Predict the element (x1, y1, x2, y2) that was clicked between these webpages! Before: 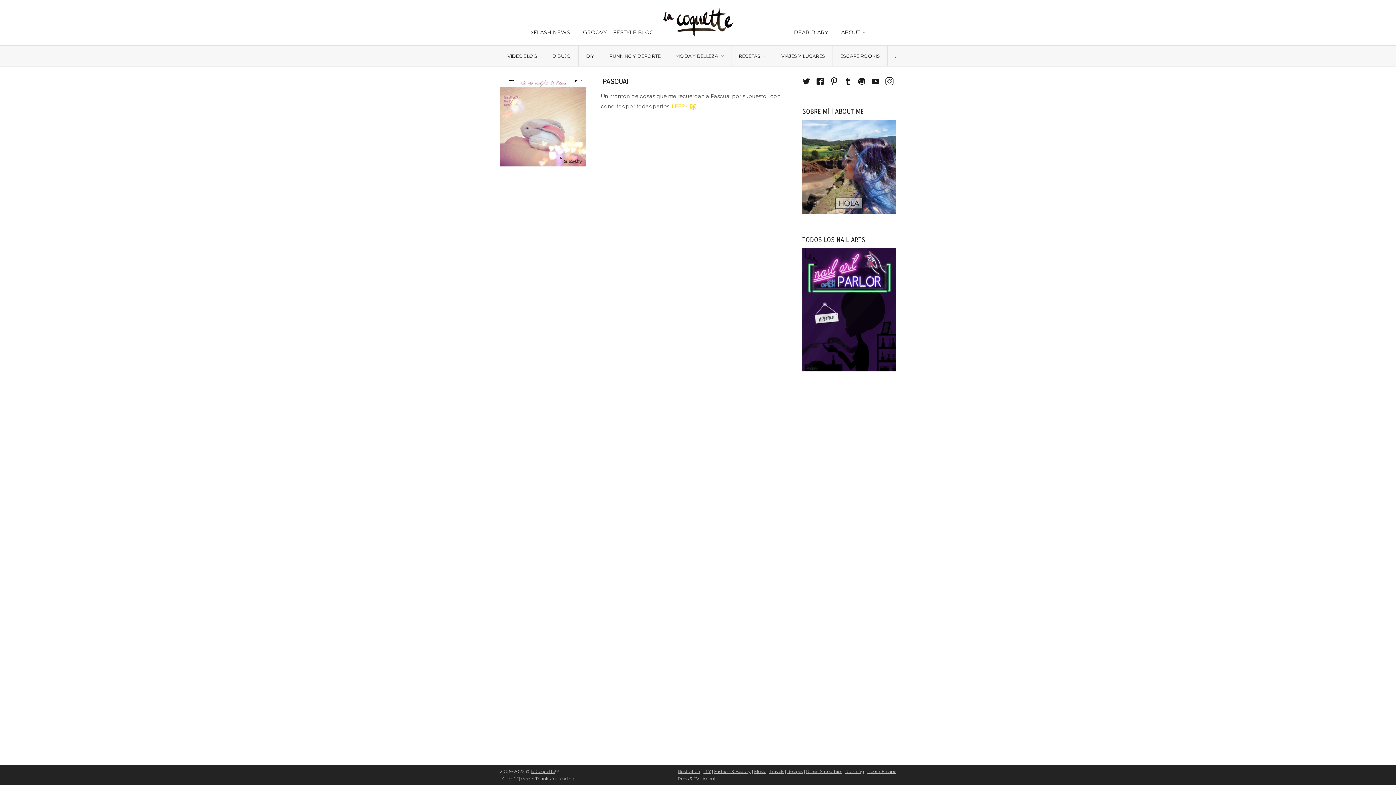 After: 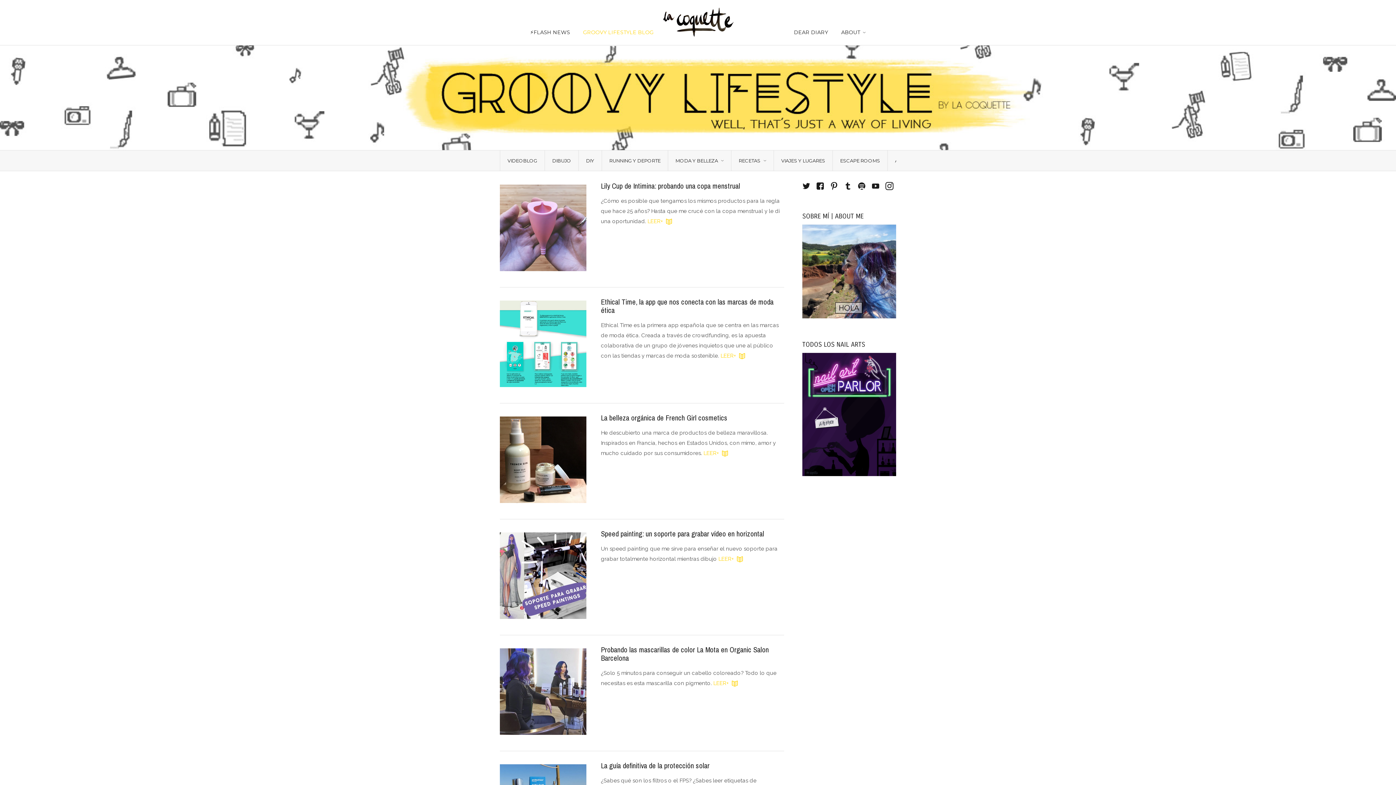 Action: label: GROOVY LIFESTYLE BLOG bbox: (576, 26, 660, 37)